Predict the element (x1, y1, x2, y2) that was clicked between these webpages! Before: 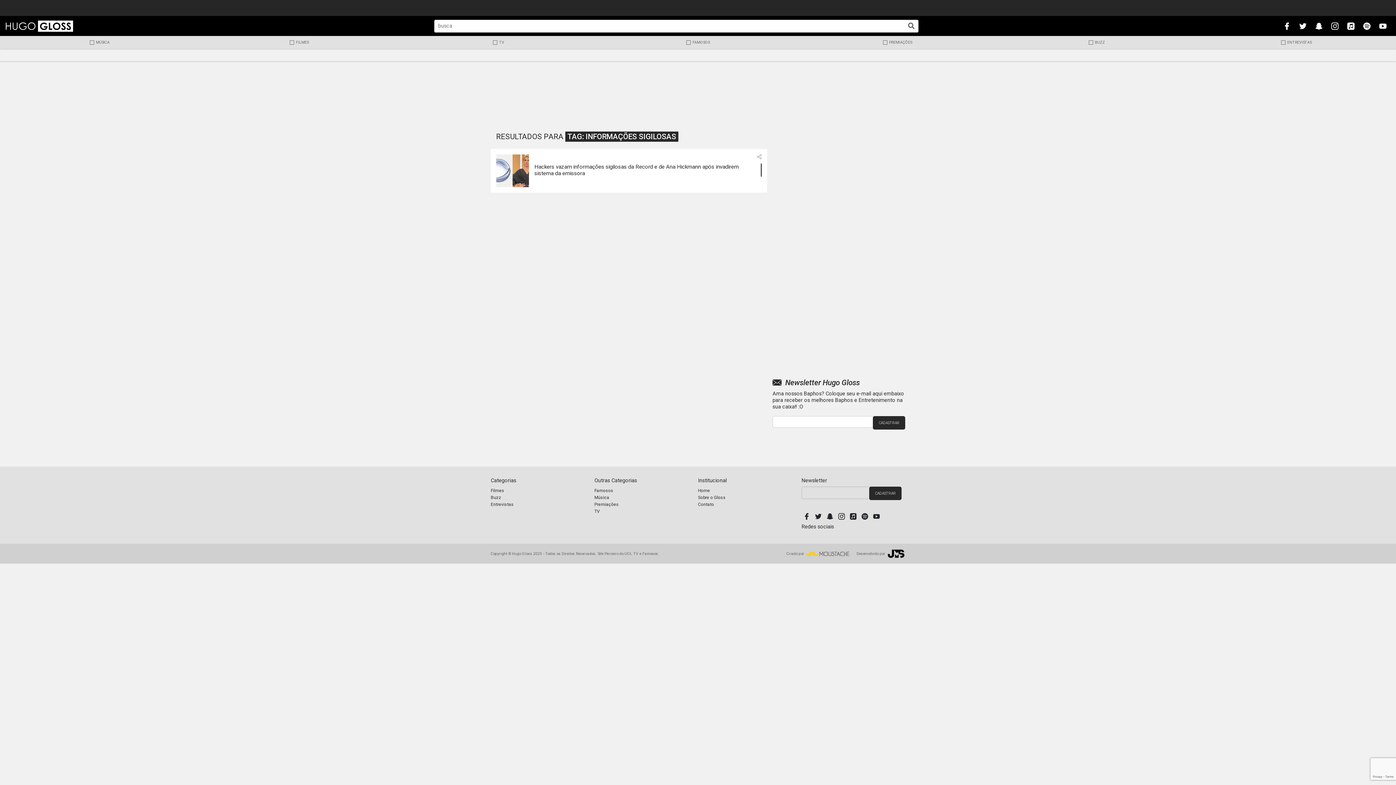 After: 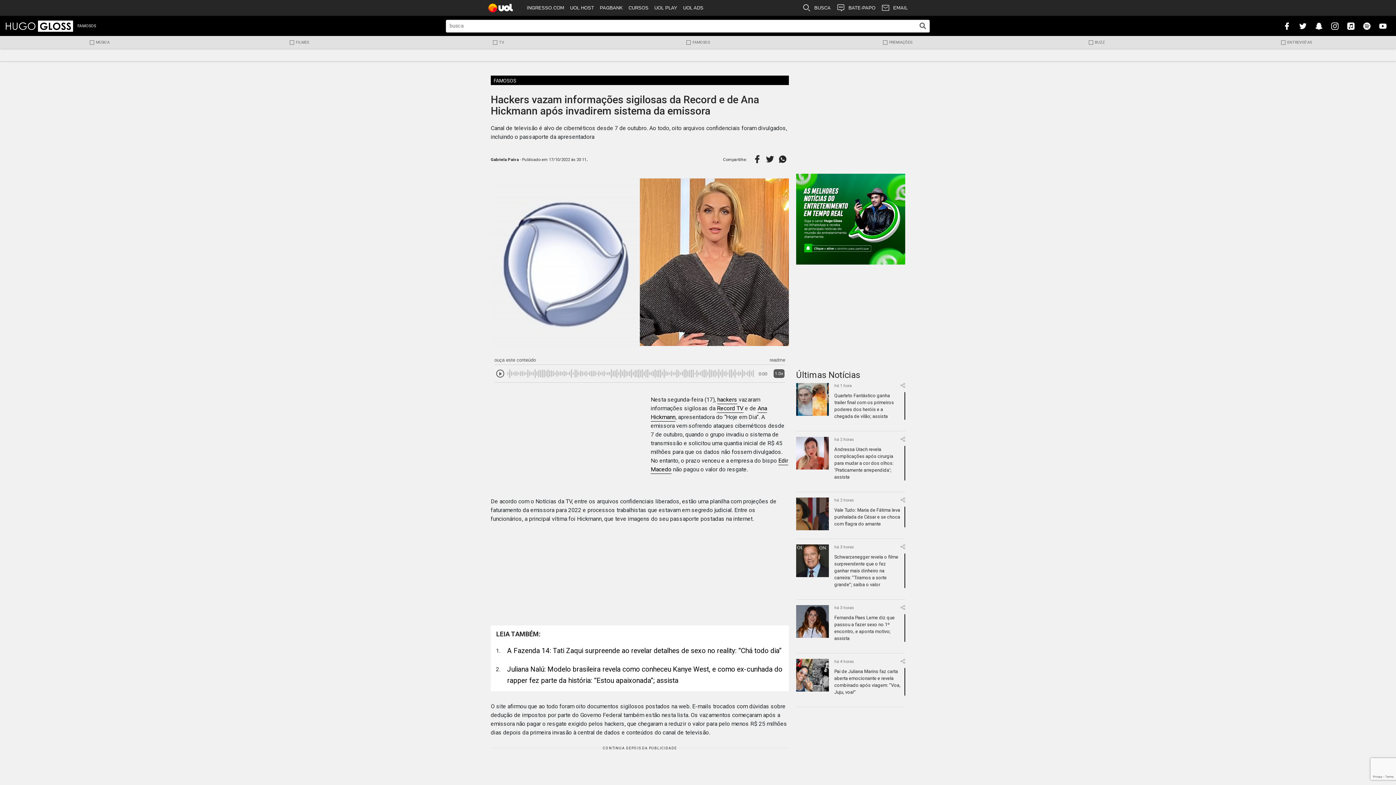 Action: bbox: (496, 154, 529, 187)